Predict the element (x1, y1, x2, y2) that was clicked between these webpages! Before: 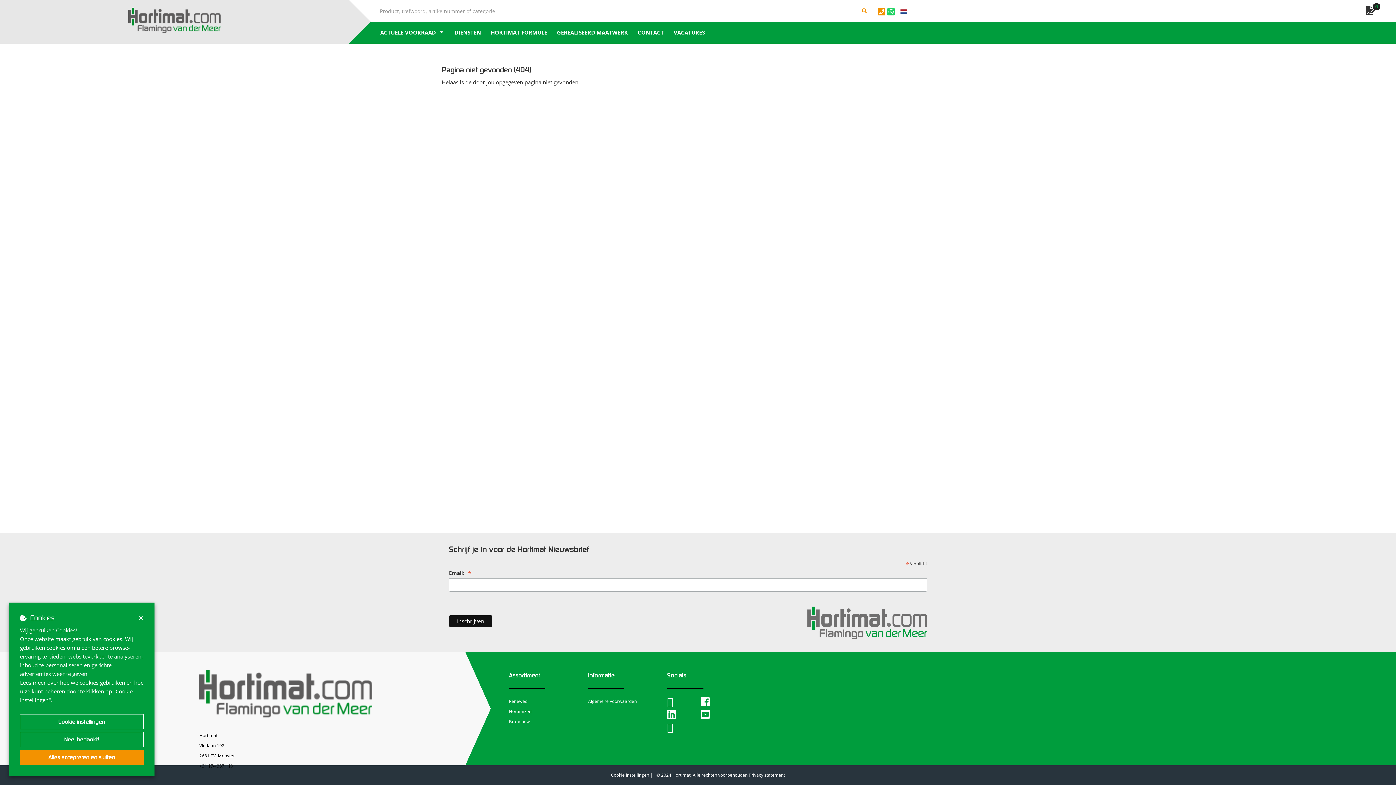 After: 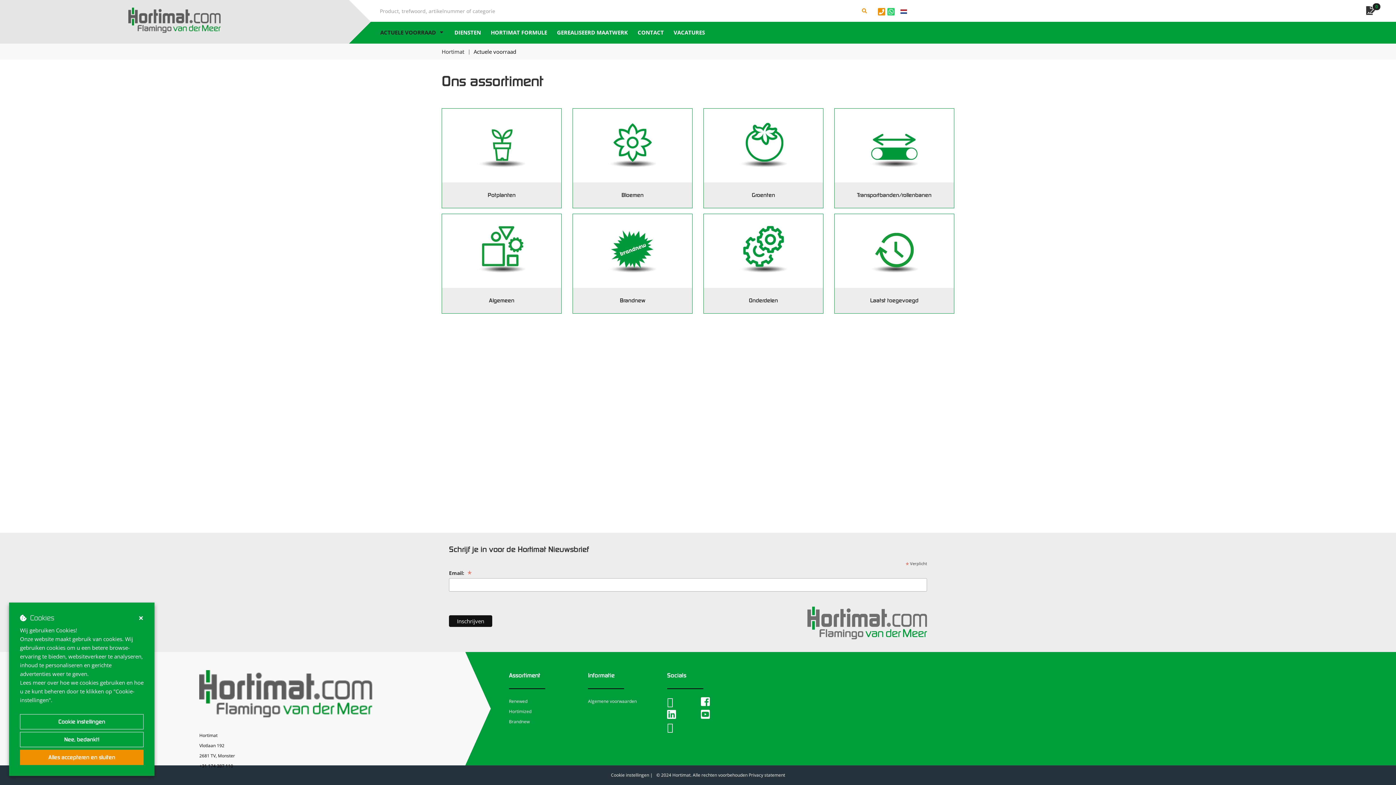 Action: label: ACTUELE VOORRAAD bbox: (376, 24, 448, 43)